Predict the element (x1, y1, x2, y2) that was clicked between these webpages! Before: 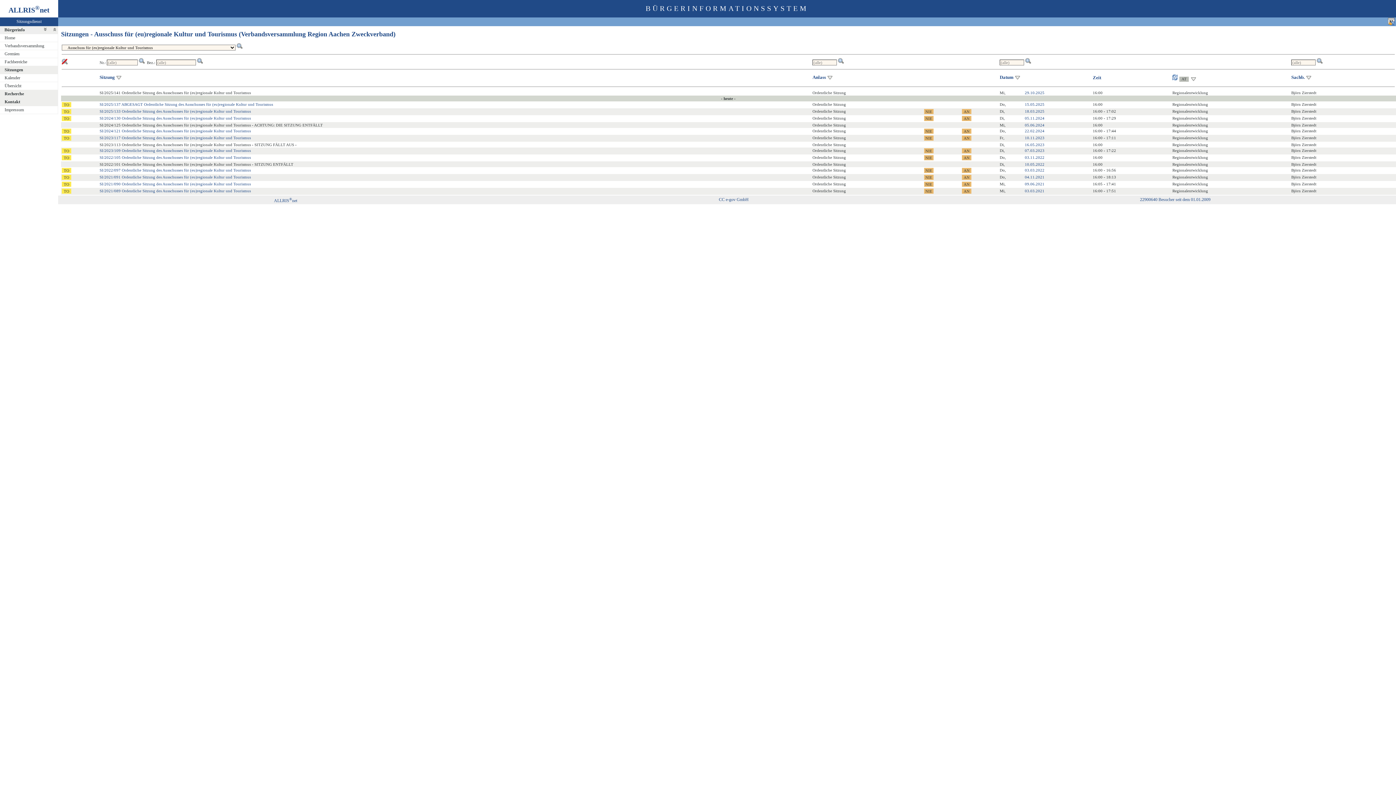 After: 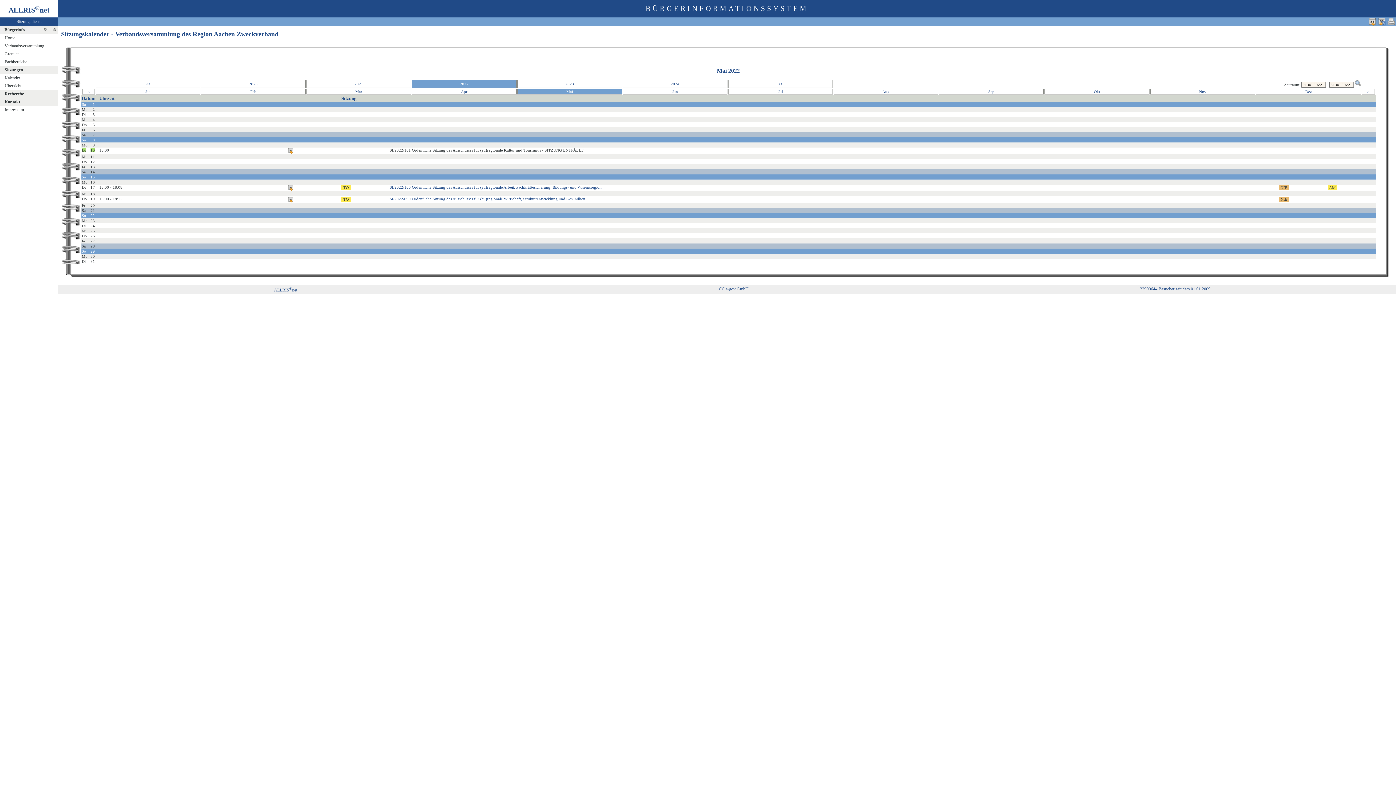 Action: bbox: (1025, 162, 1044, 166) label: 10.05.2022